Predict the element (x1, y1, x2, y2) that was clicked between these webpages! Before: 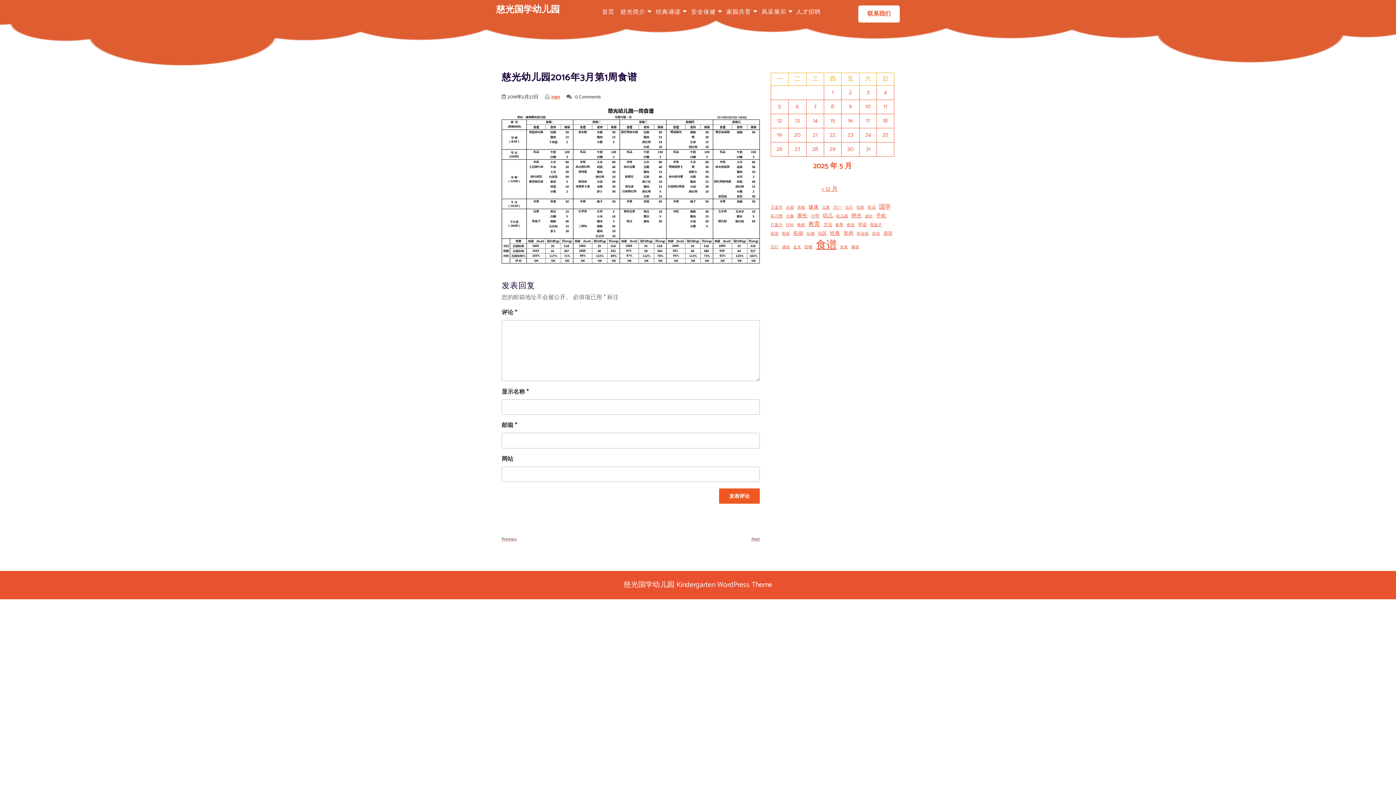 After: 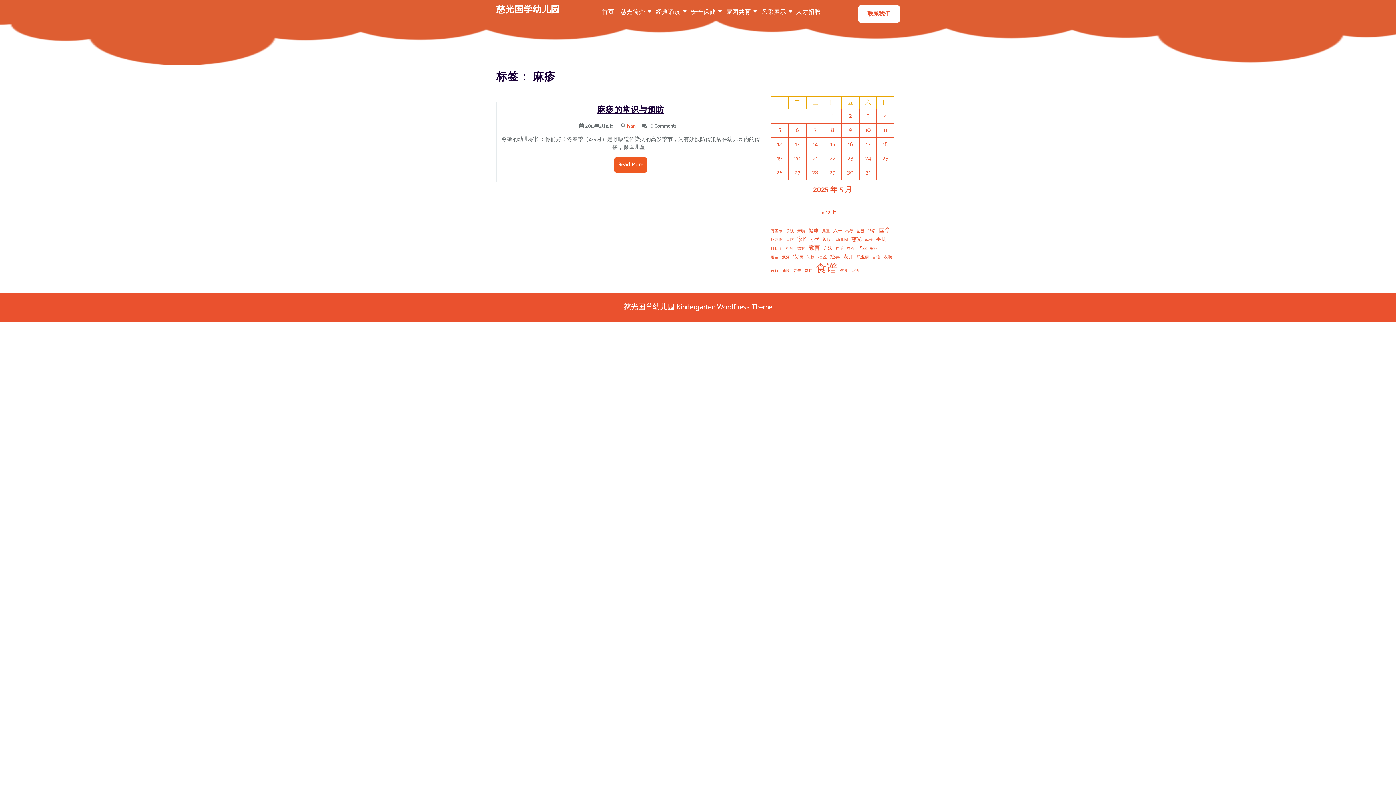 Action: bbox: (851, 244, 859, 250) label: 麻疹 (1 项)